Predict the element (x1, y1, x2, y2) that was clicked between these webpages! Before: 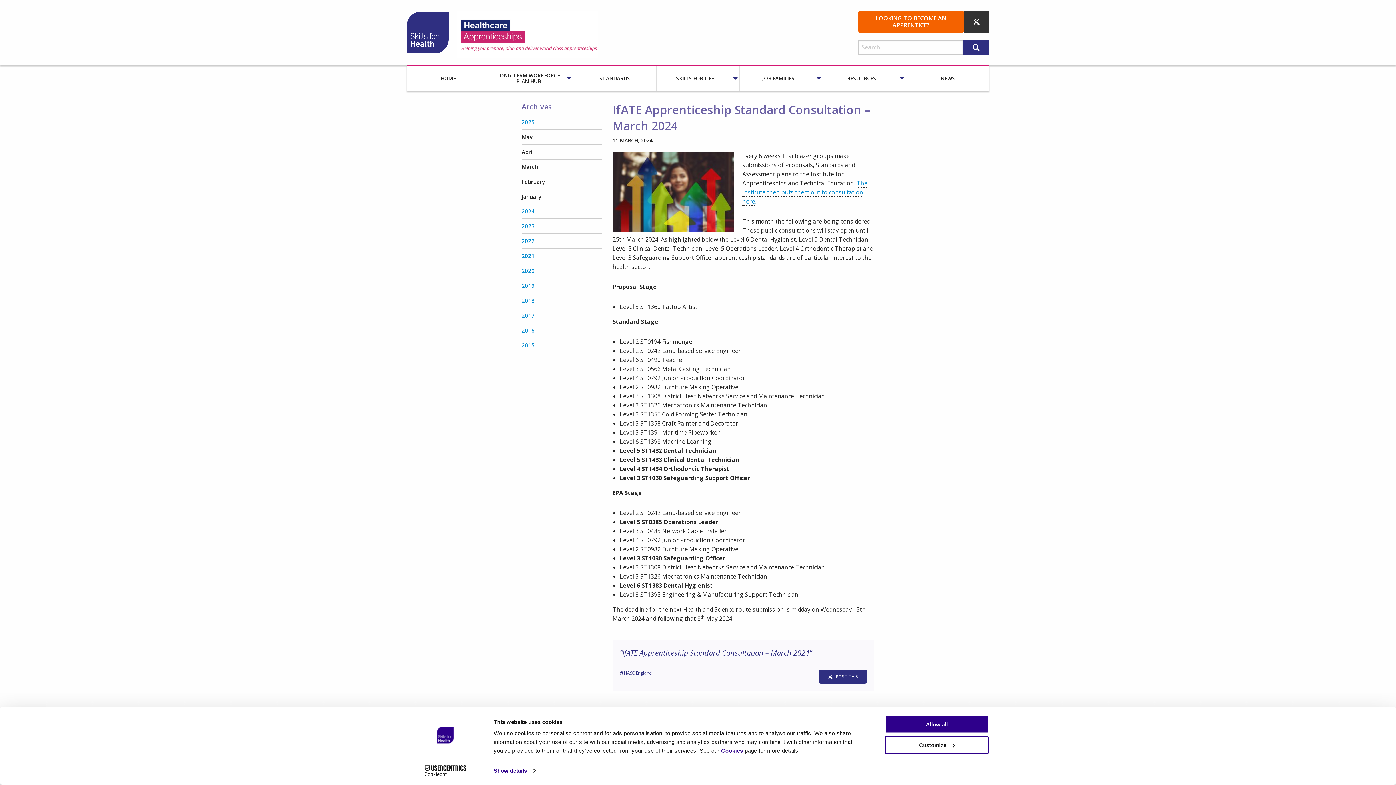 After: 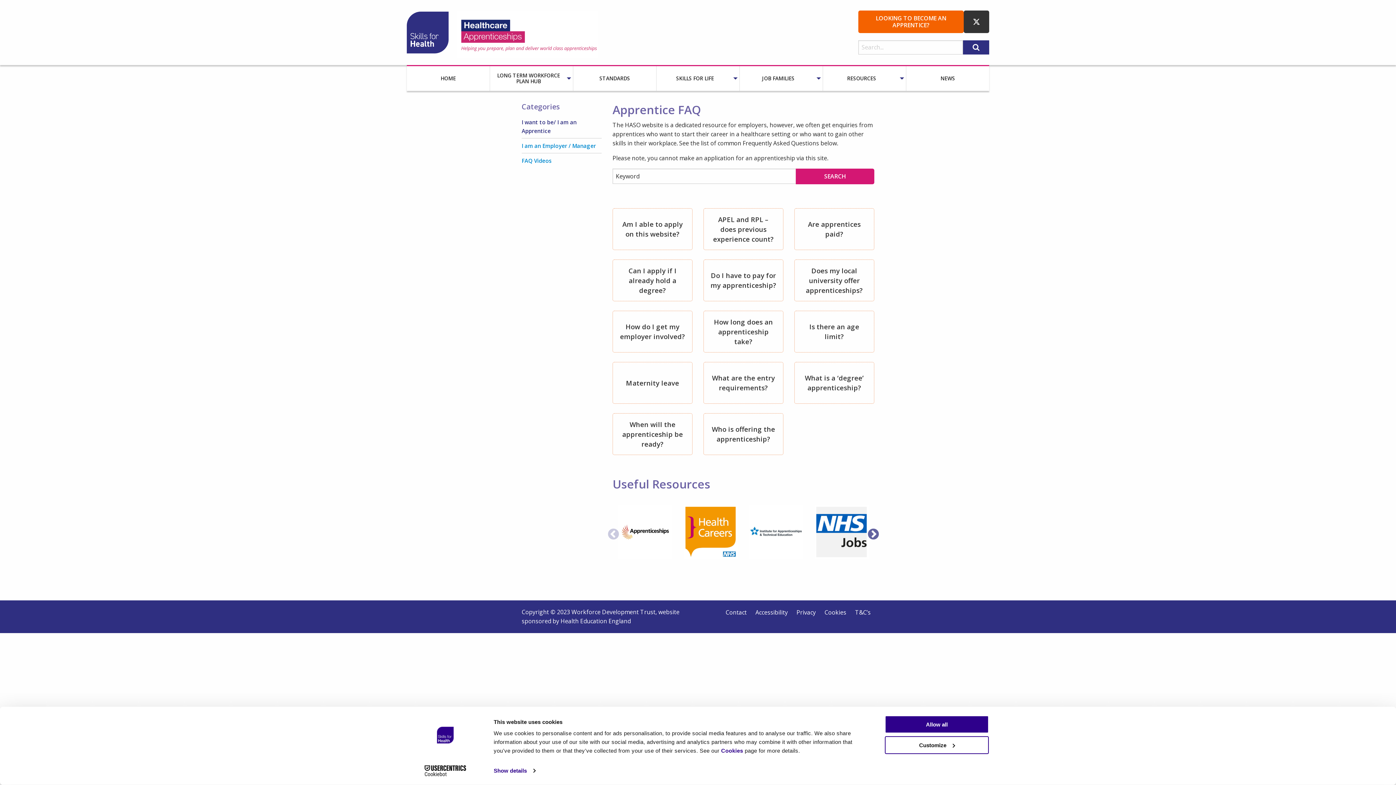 Action: bbox: (858, 10, 964, 33) label: LOOKING TO BECOME AN APPRENTICE?